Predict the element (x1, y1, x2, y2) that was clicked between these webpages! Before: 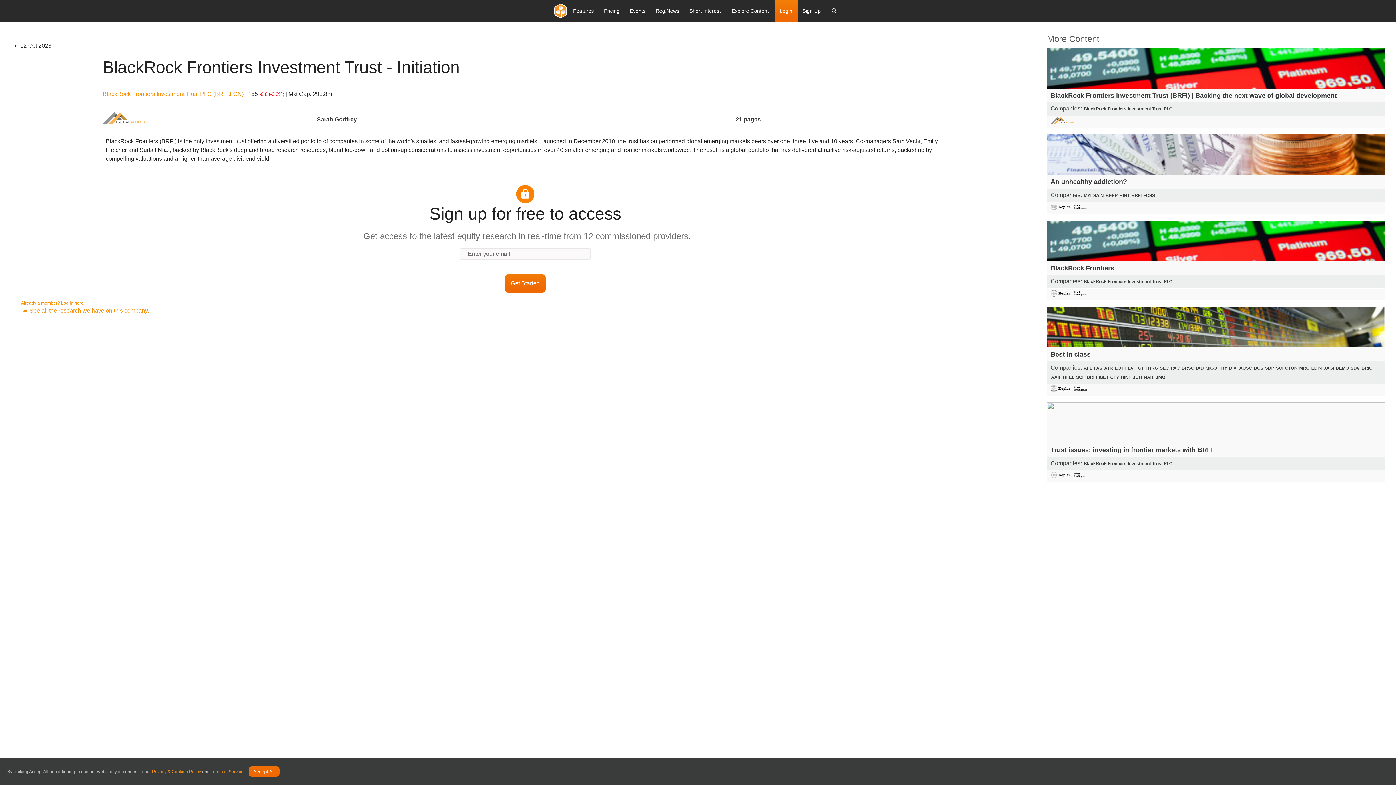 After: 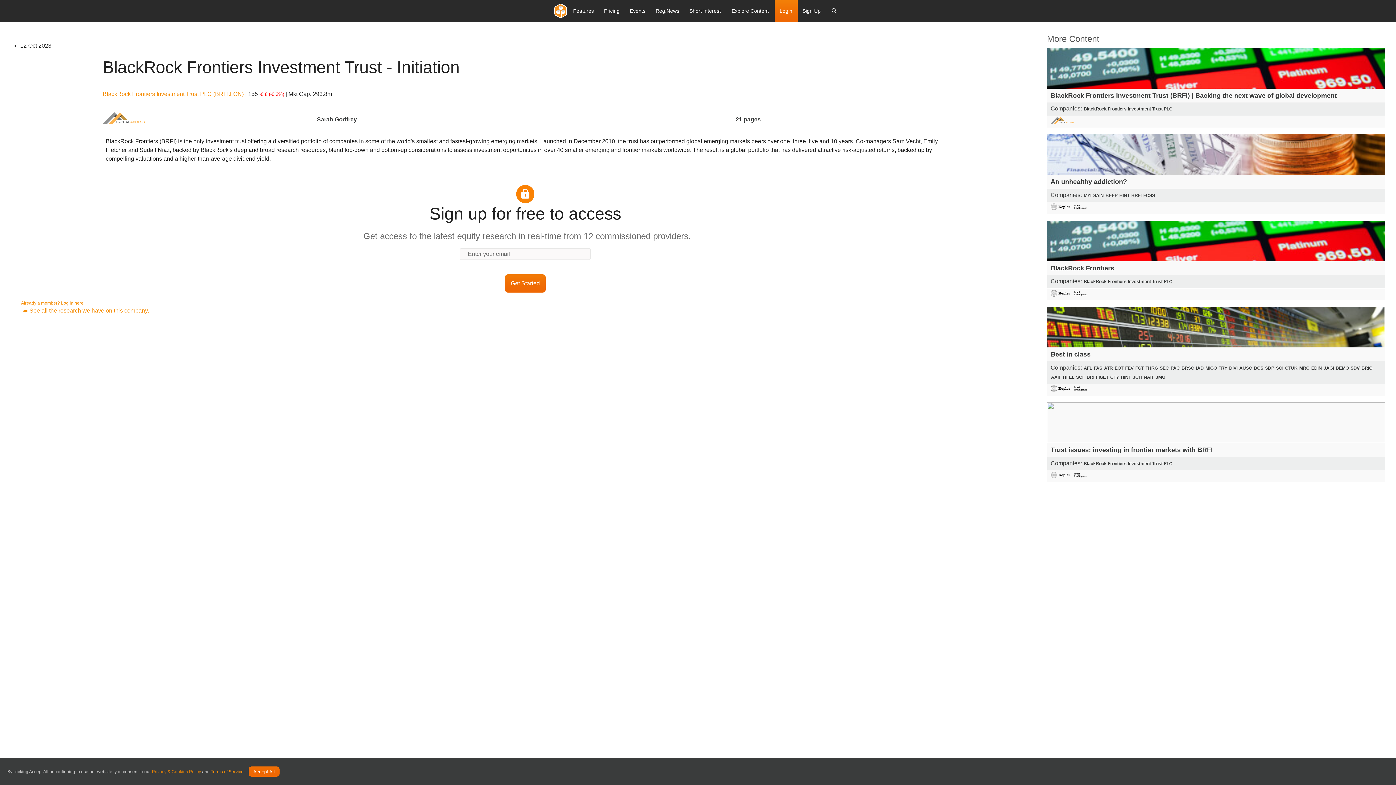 Action: label: Privacy & Cookies Policy bbox: (152, 769, 201, 774)